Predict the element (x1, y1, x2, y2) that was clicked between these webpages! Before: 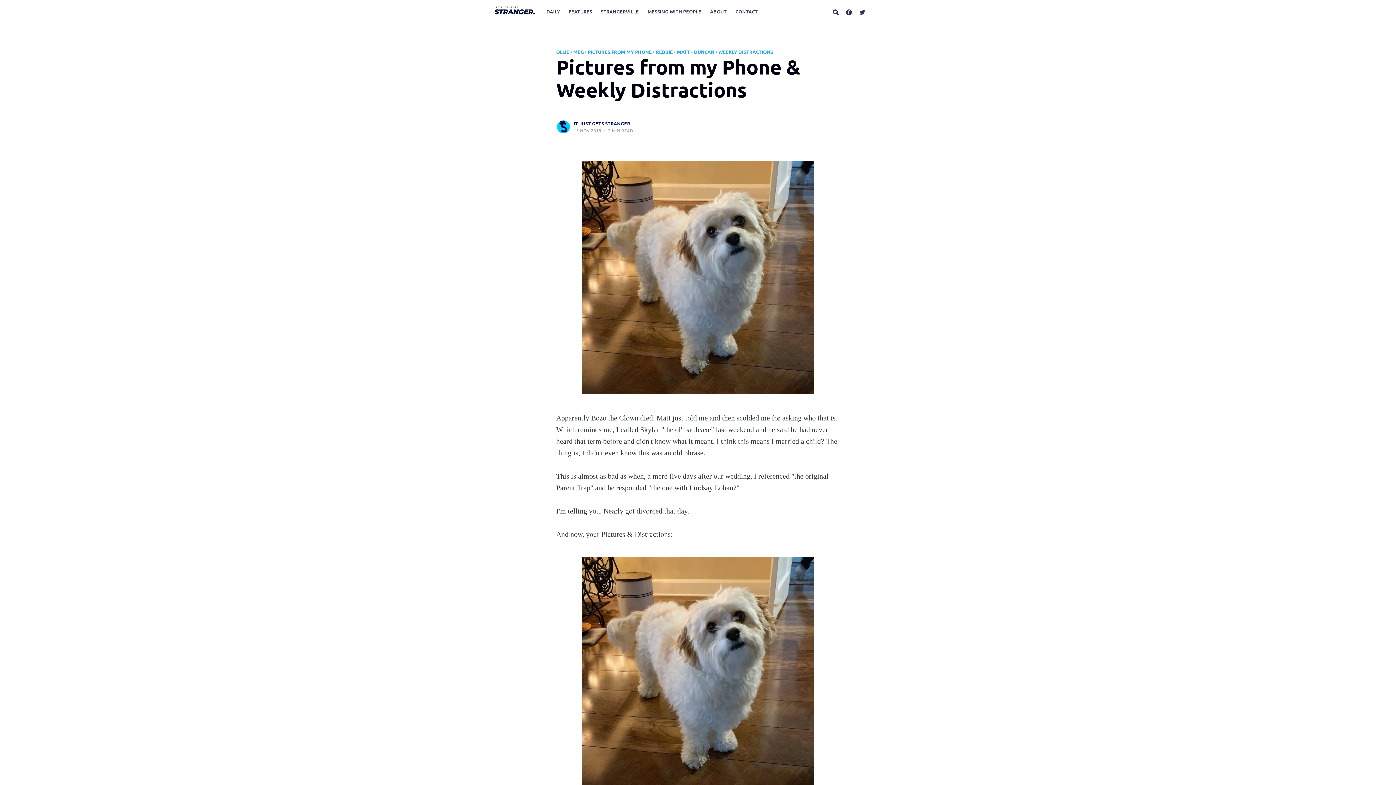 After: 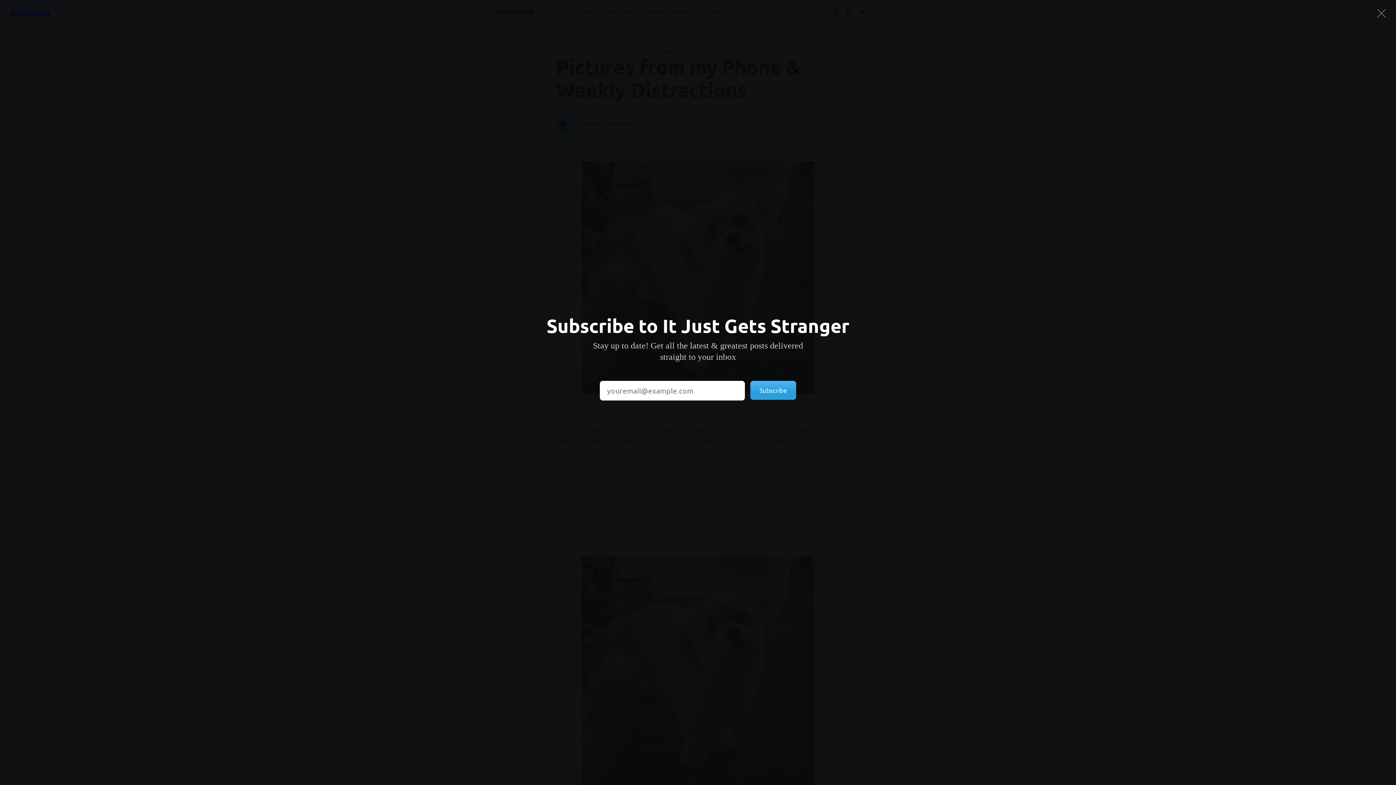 Action: bbox: (873, 7, 901, 15) label: Subscribe